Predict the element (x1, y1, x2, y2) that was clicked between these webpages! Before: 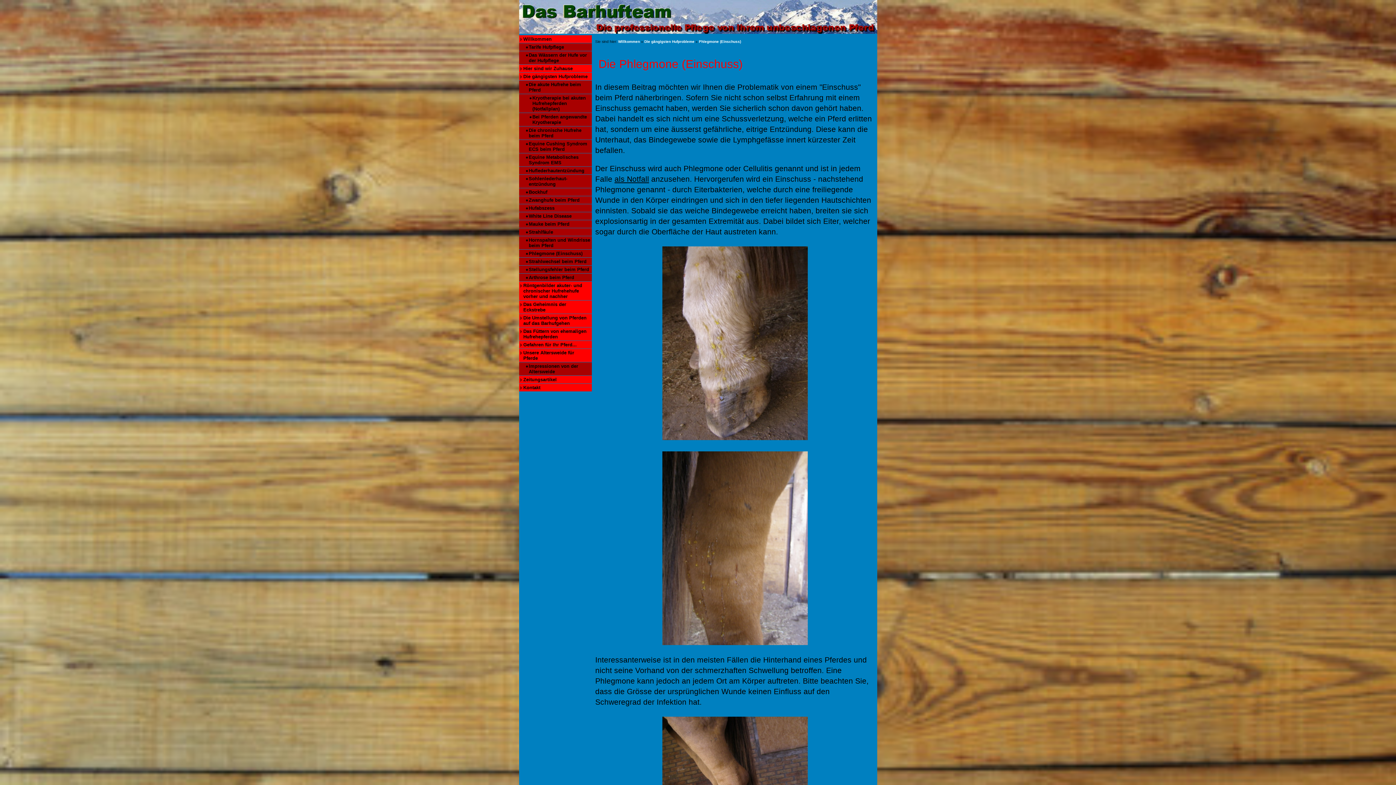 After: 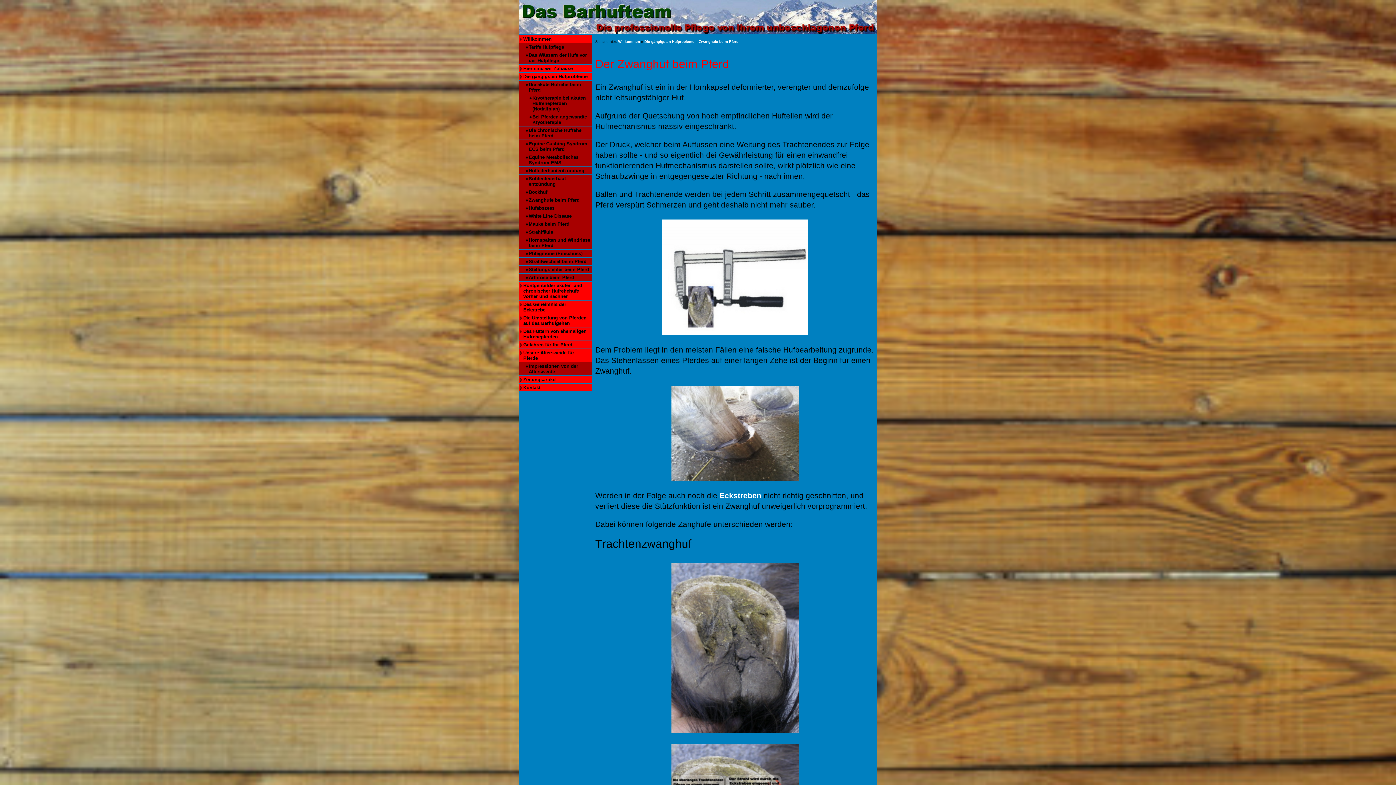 Action: bbox: (519, 196, 591, 204) label: Zwanghufe beim Pferd